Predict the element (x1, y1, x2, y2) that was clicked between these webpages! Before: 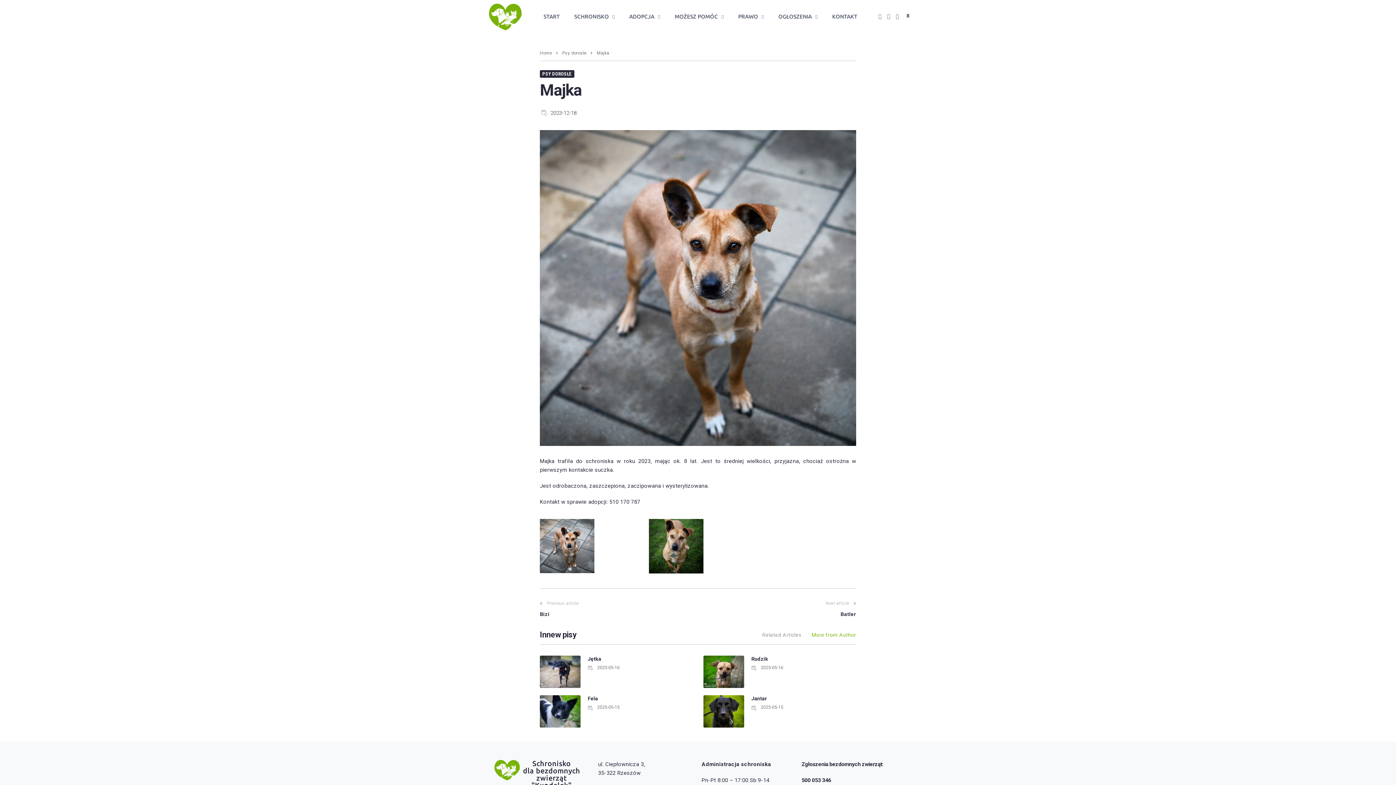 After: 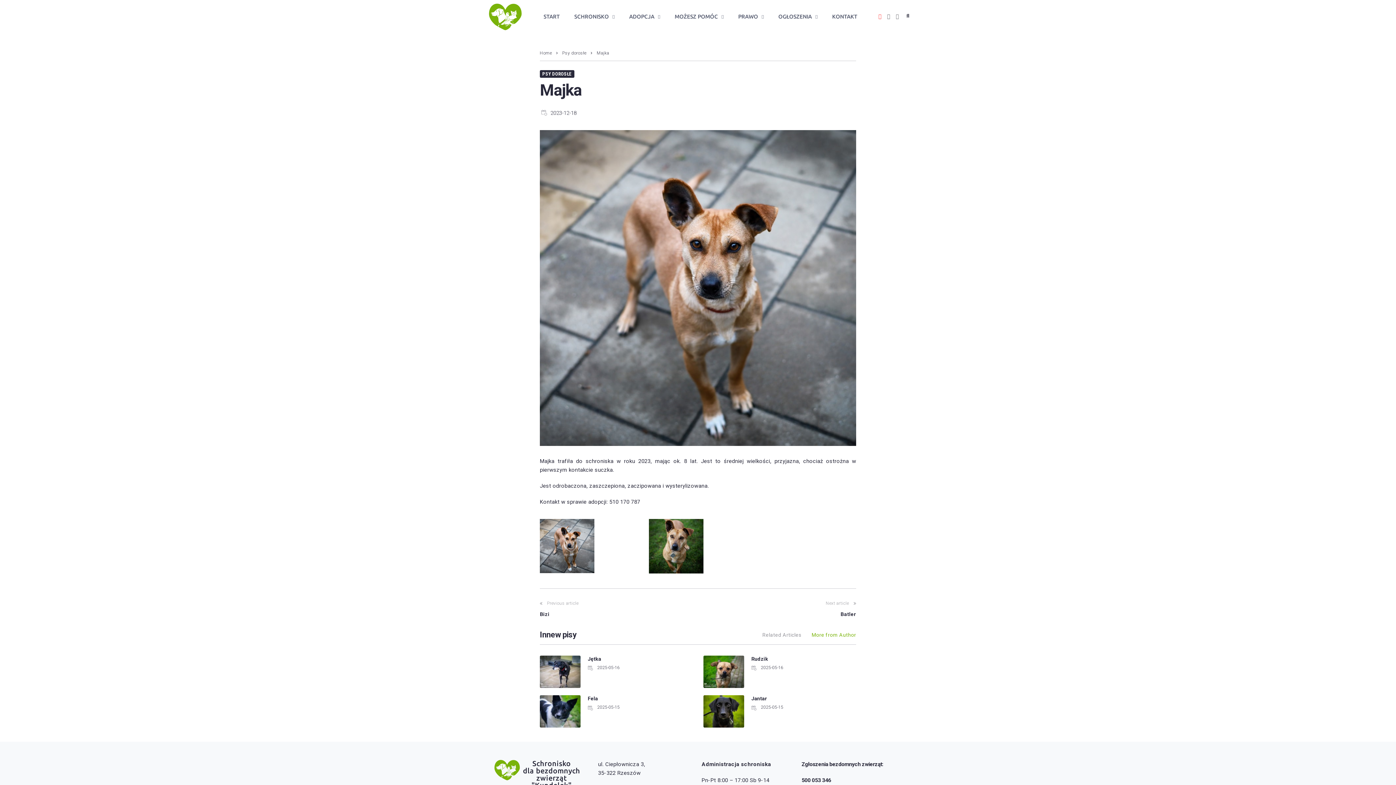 Action: label: Facebook-f bbox: (875, 11, 885, 21)